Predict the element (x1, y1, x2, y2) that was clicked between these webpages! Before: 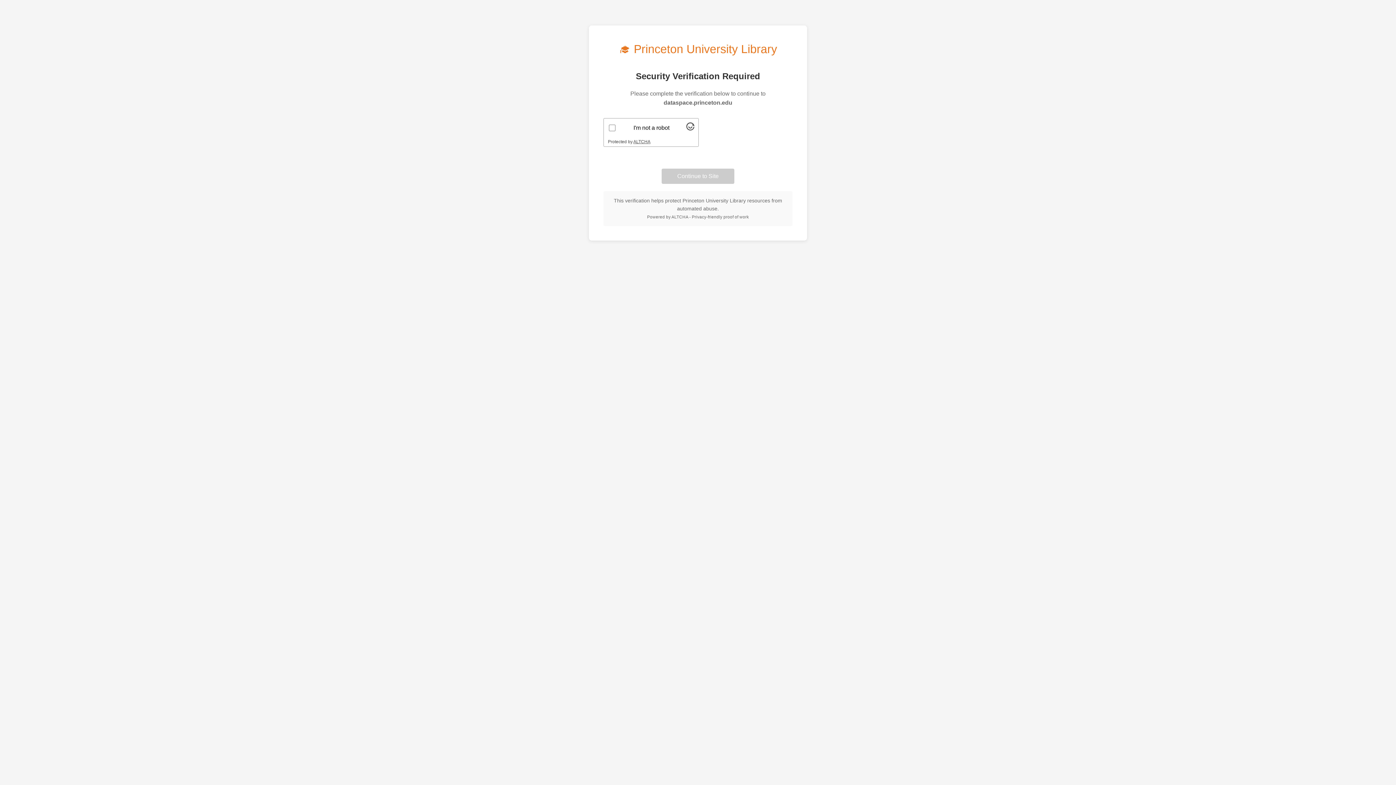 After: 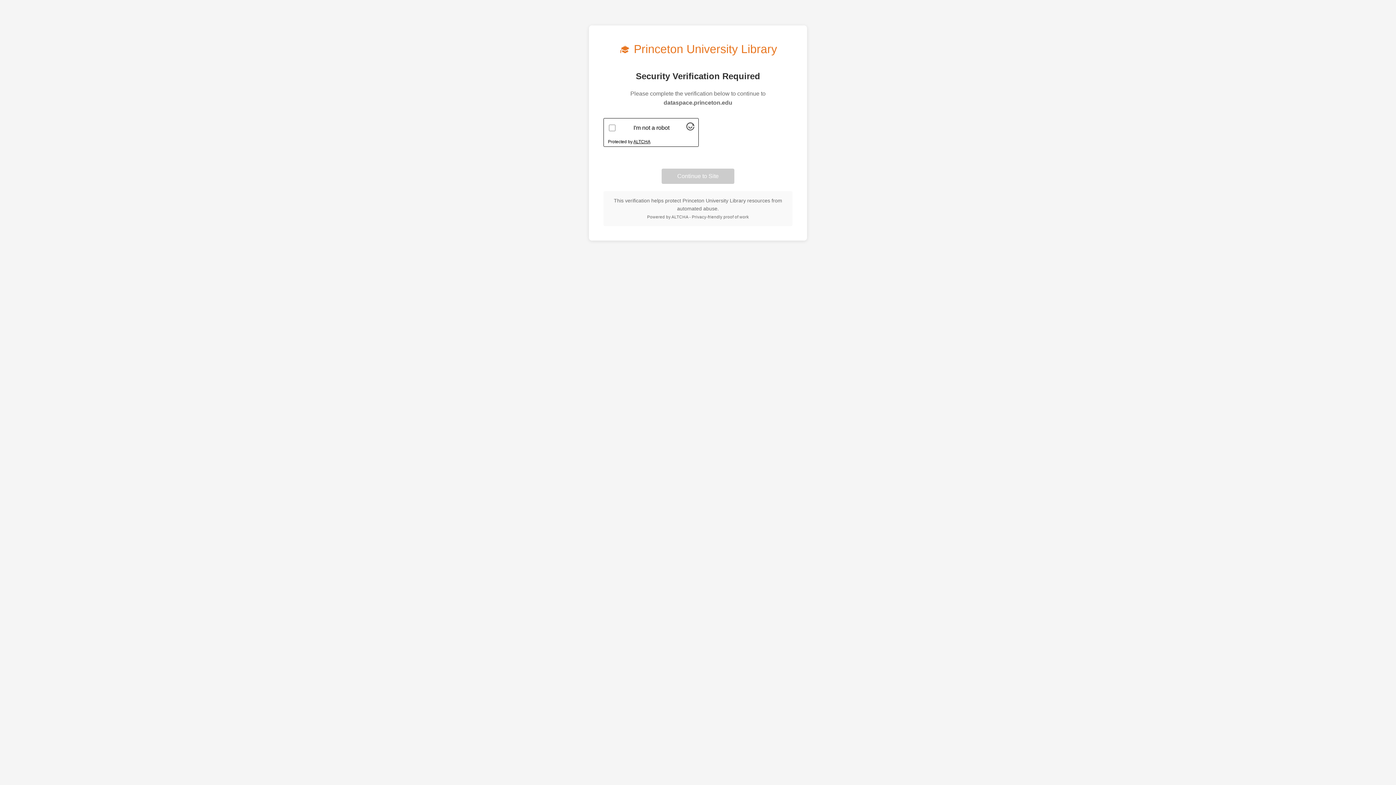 Action: bbox: (633, 139, 650, 144) label: Visit Altcha.org